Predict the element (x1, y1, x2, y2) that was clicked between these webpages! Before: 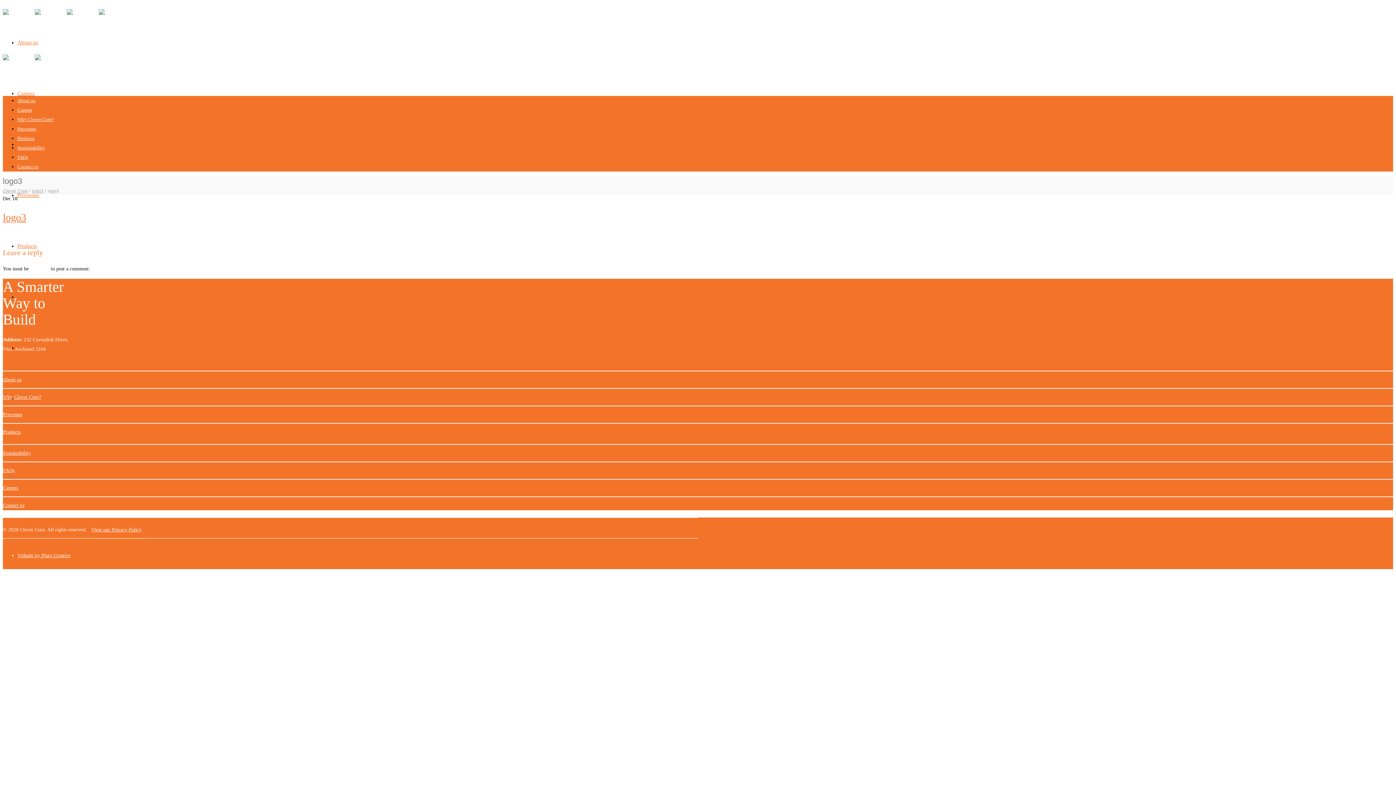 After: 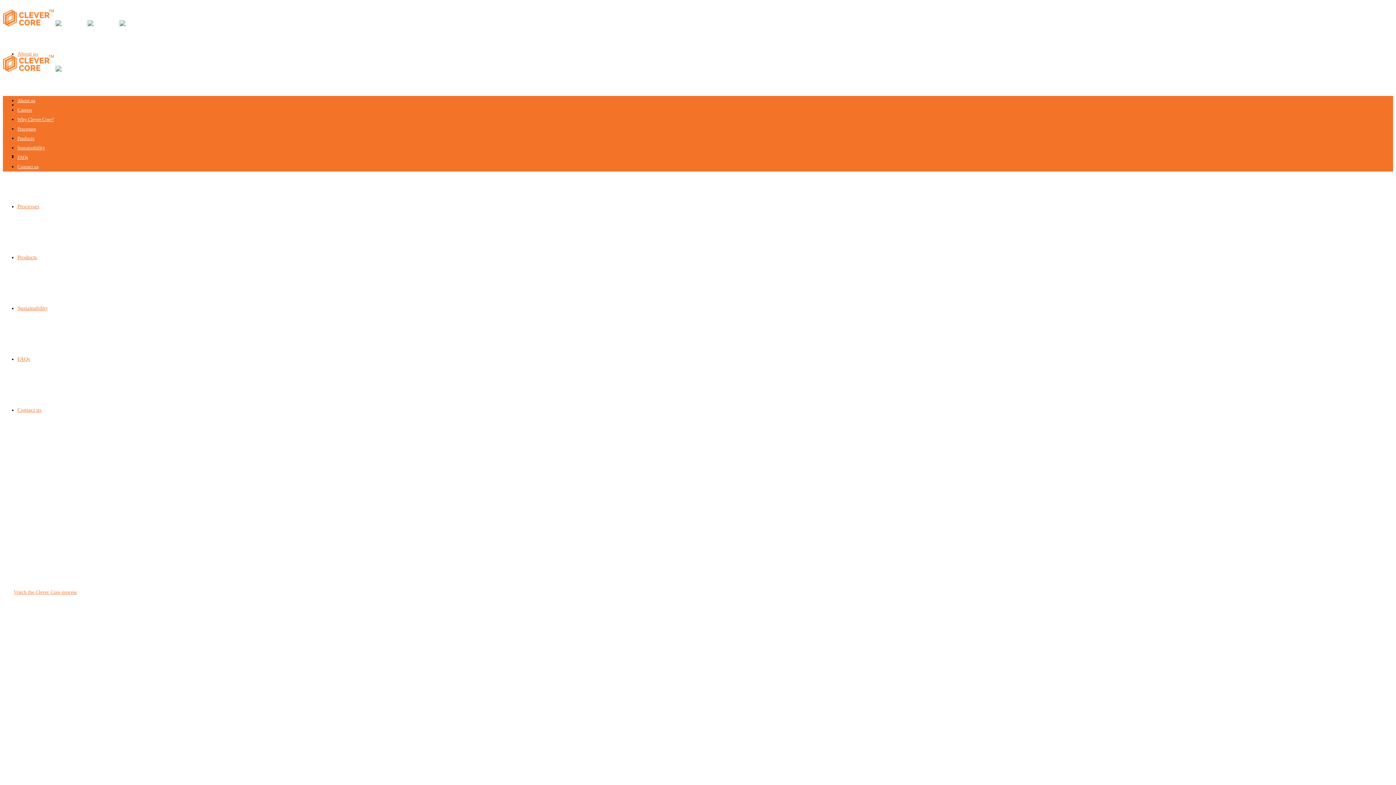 Action: bbox: (98, 10, 129, 16)